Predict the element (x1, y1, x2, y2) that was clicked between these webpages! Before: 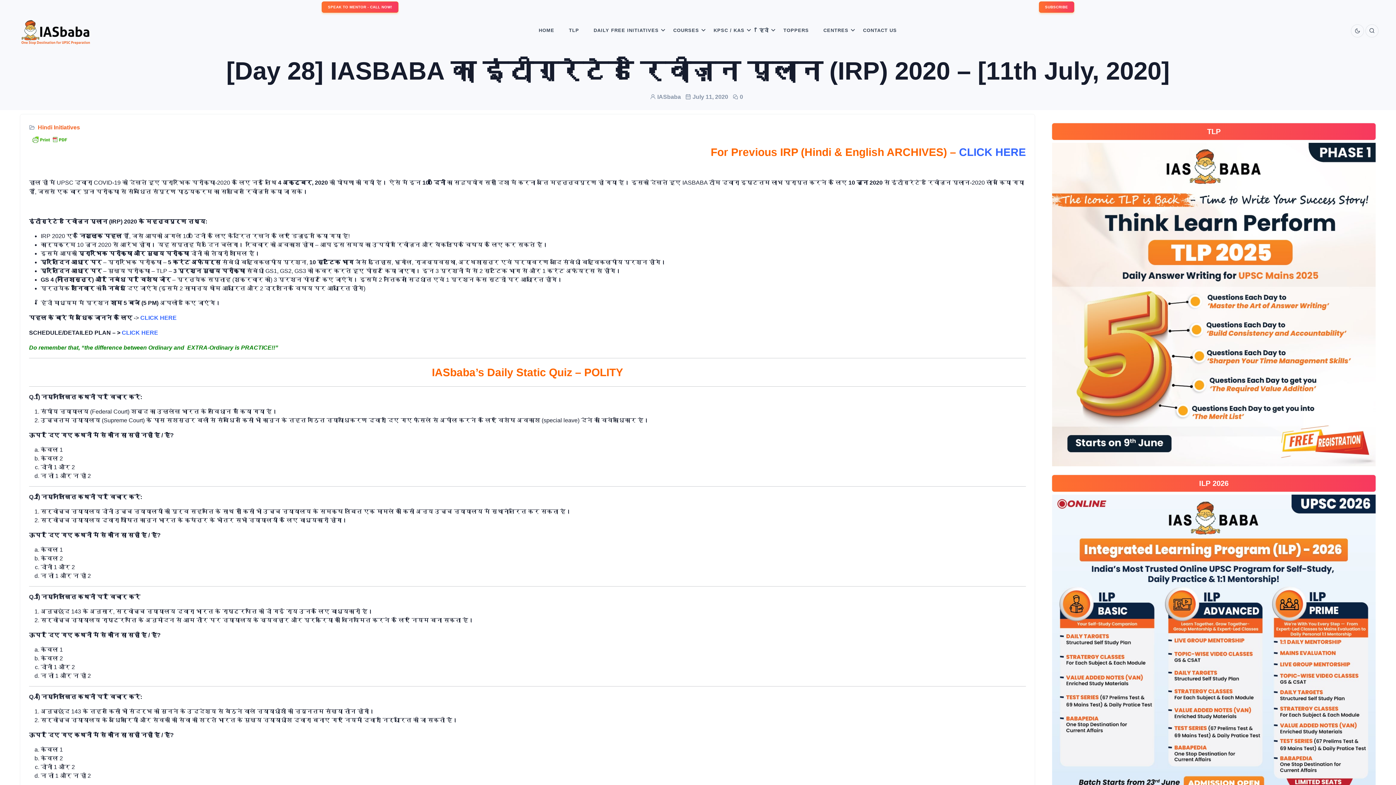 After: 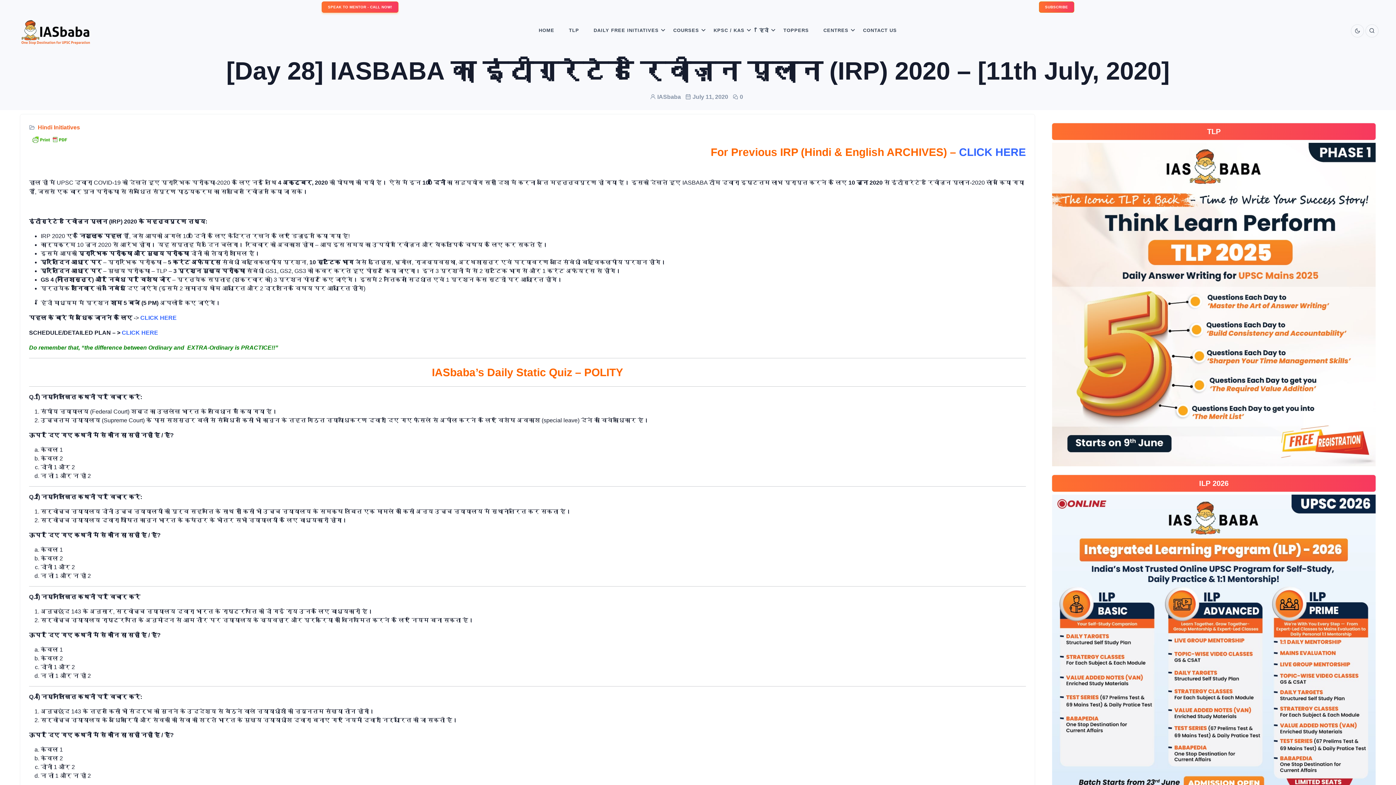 Action: label: SUBSCRIBE bbox: (1039, 1, 1074, 12)